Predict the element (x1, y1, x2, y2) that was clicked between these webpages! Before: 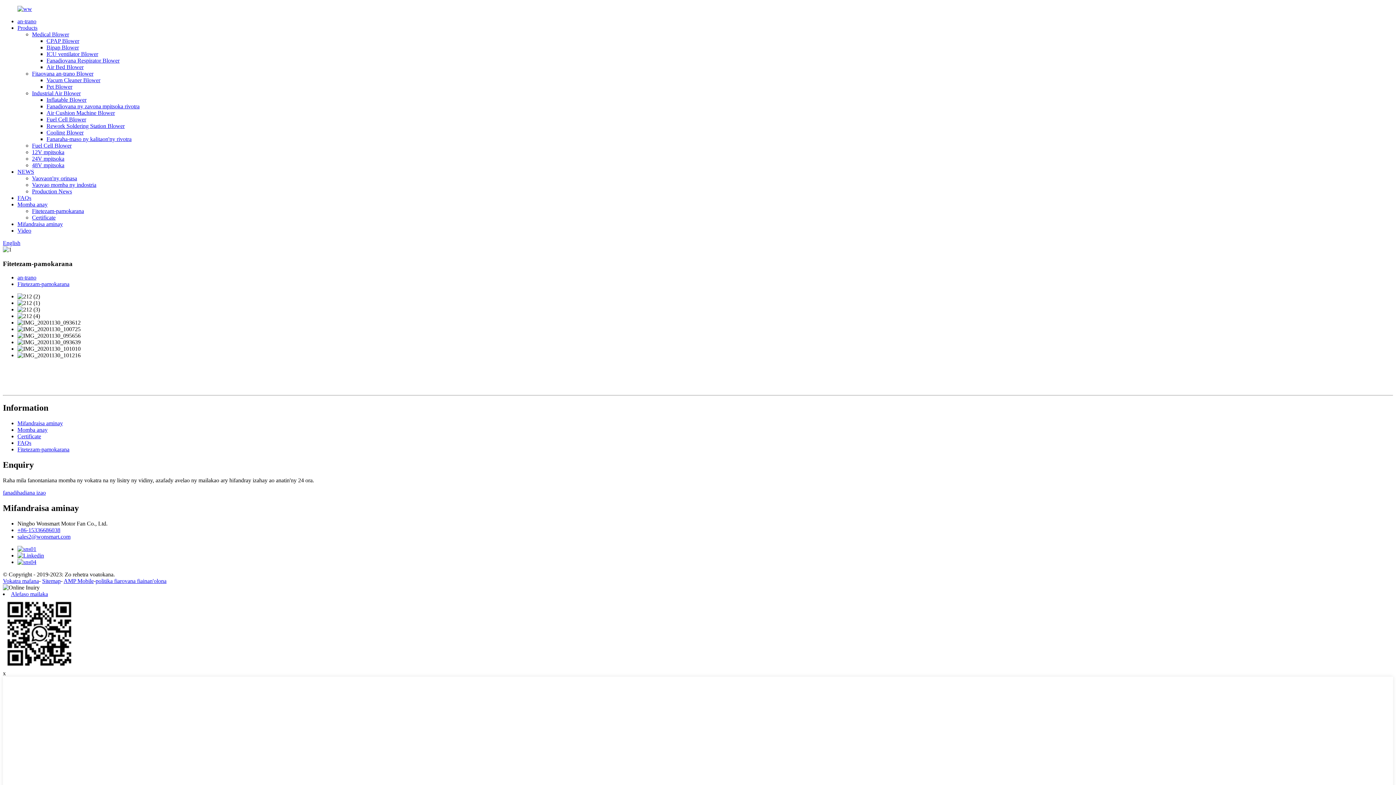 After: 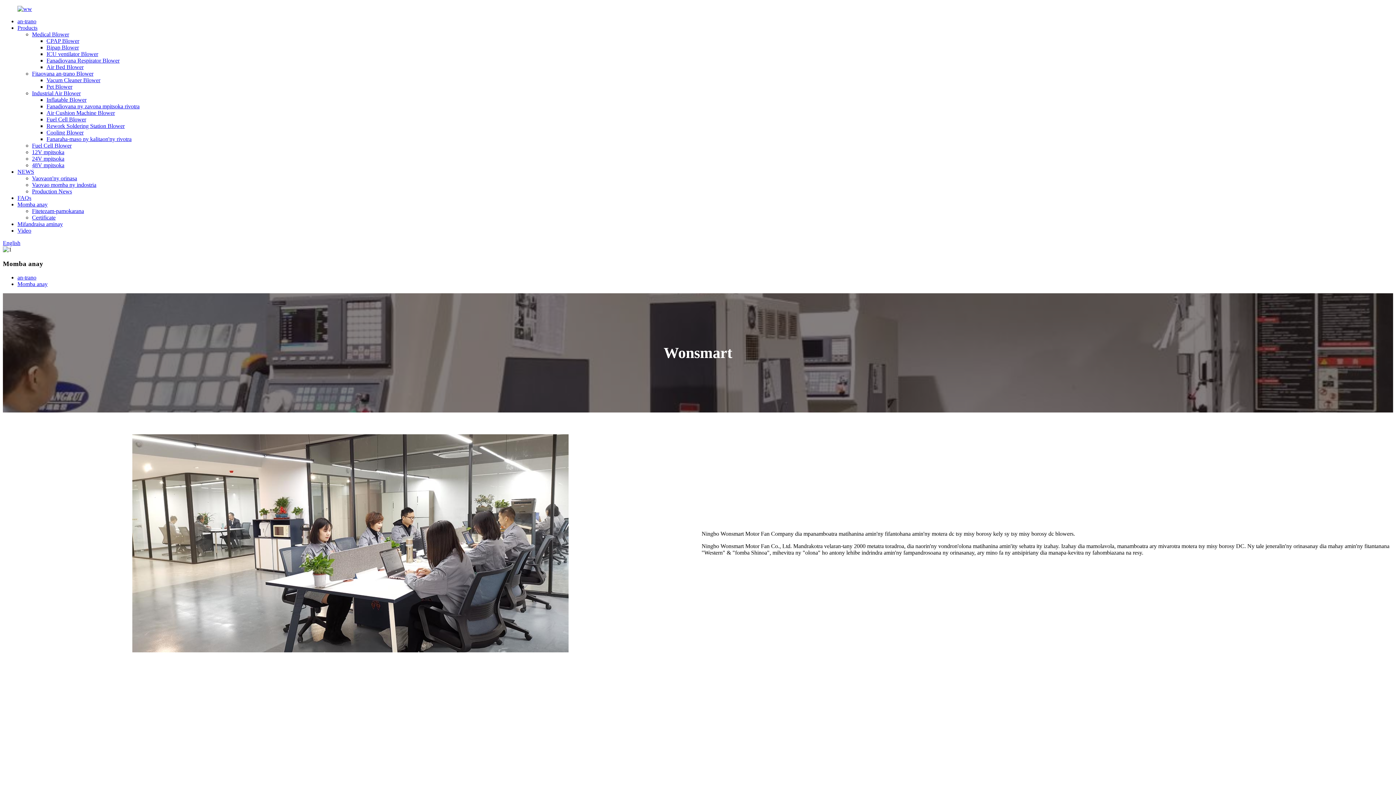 Action: bbox: (17, 427, 47, 433) label: Momba anay